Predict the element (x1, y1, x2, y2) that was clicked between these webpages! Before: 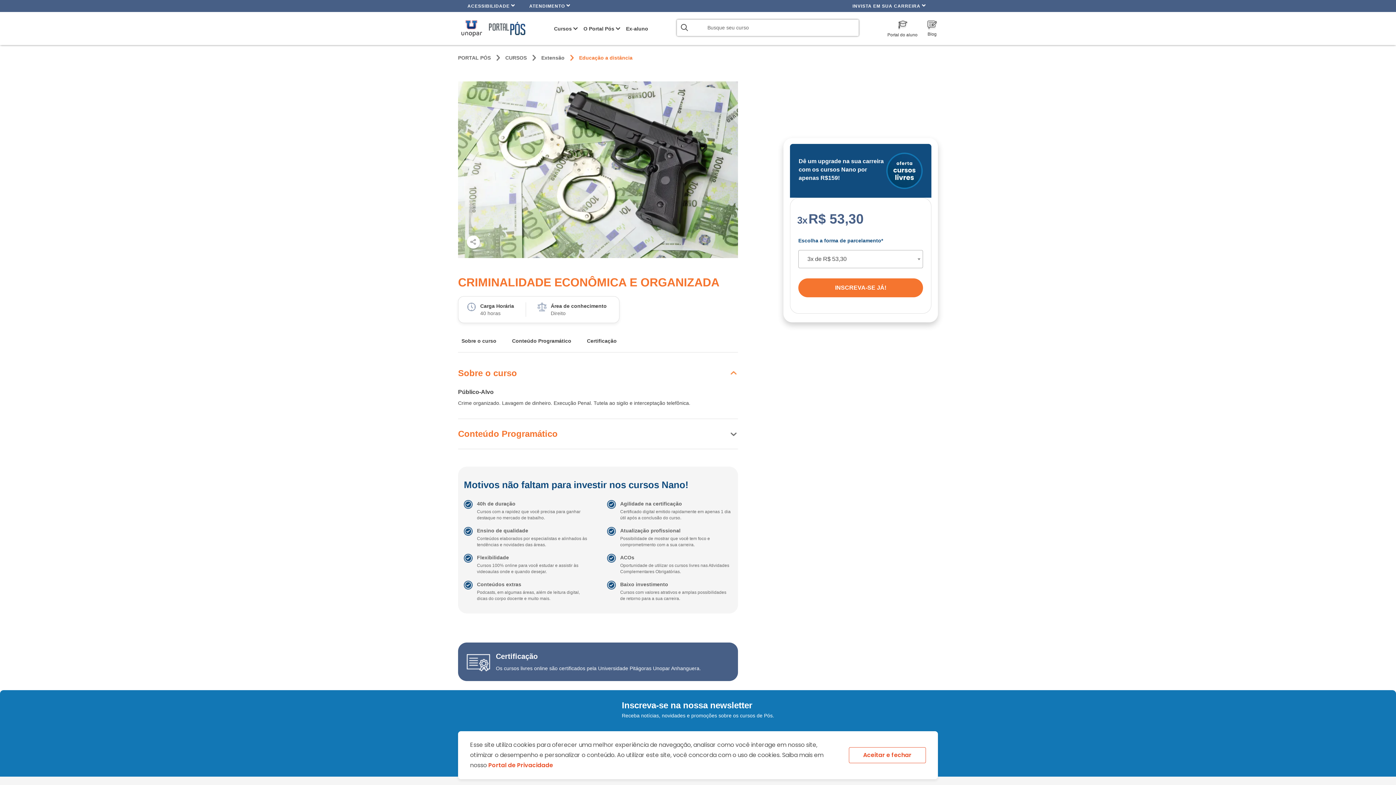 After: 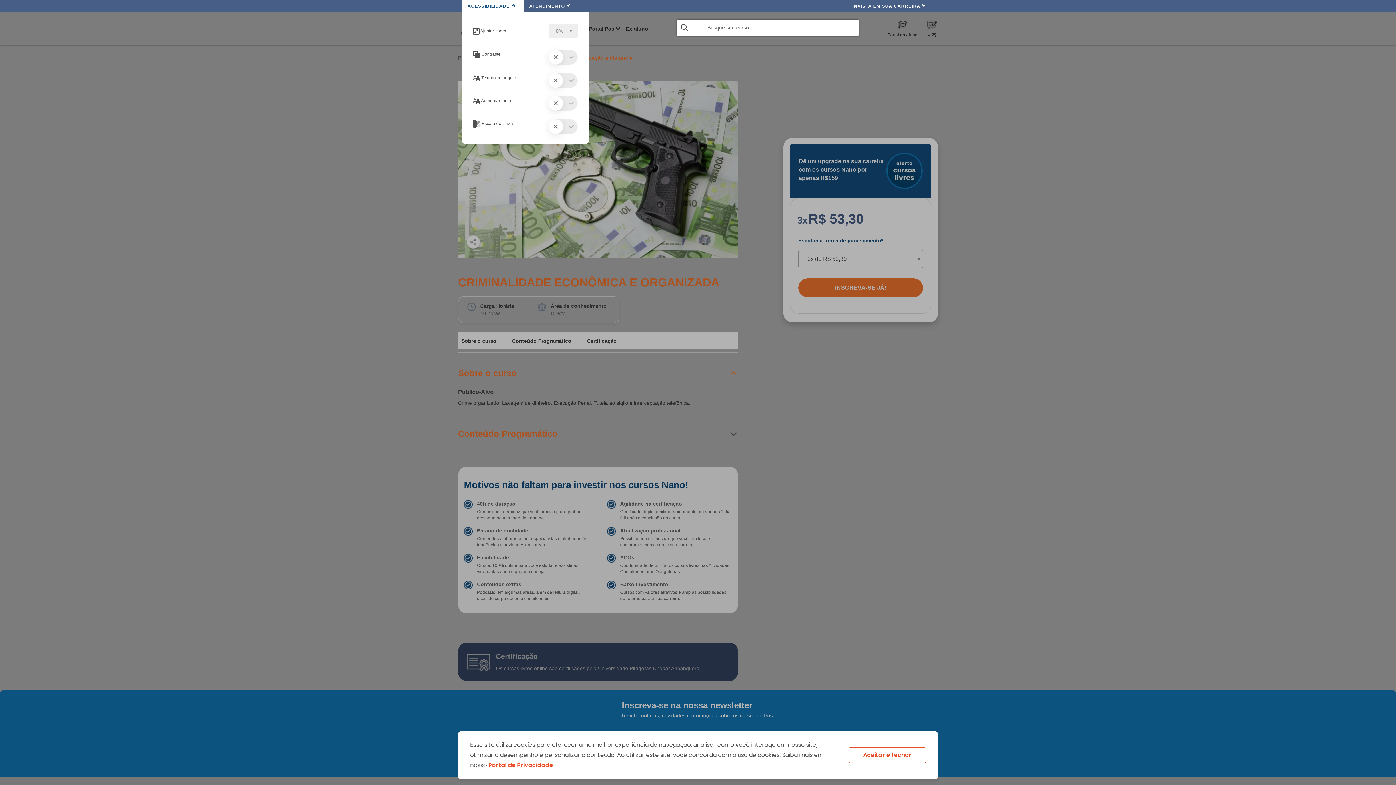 Action: label: ACESSIBILIDADE  bbox: (461, 0, 523, 12)